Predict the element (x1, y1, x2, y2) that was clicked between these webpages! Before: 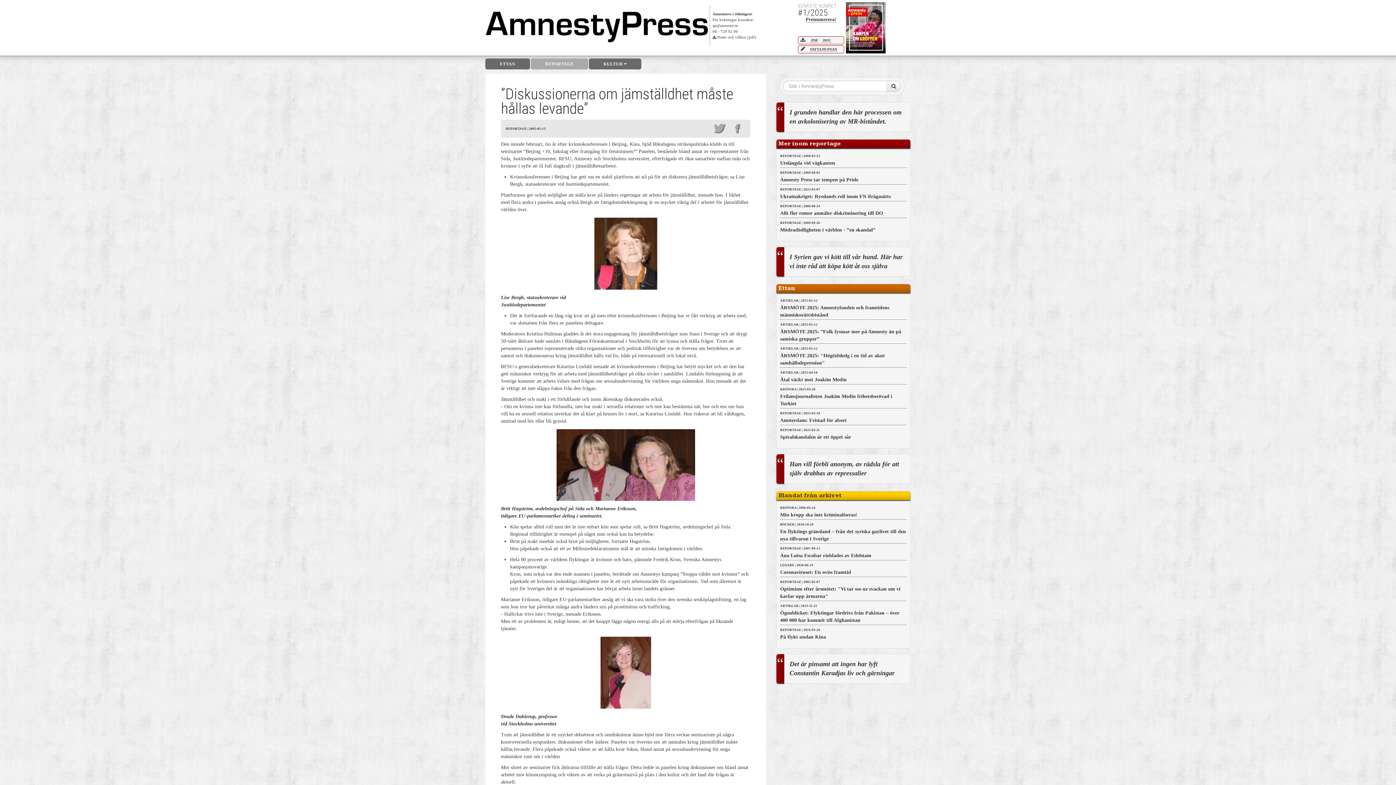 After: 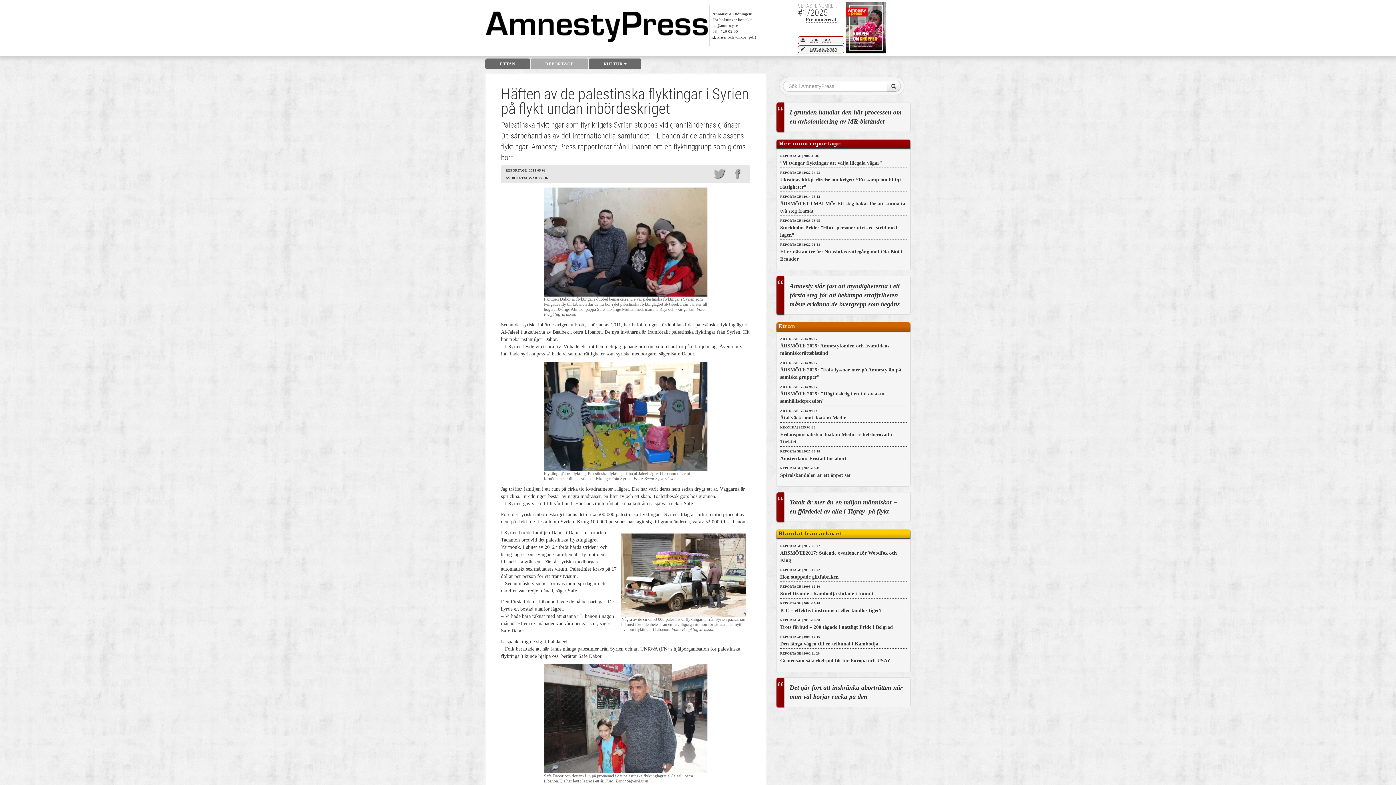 Action: label: 	

I Syrien gav vi kött till vår hund. Här har vi inte råd att köpa kött åt oss själva bbox: (776, 246, 910, 276)